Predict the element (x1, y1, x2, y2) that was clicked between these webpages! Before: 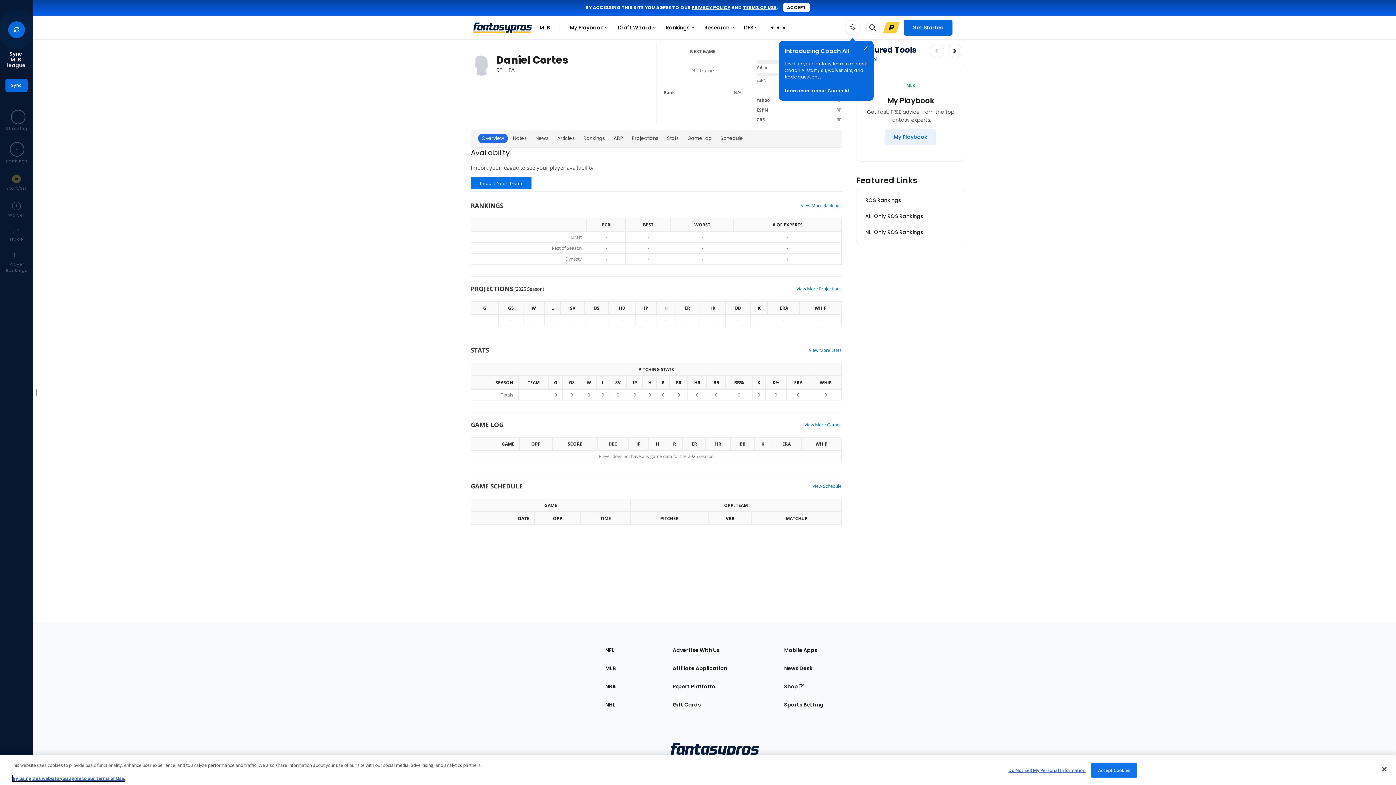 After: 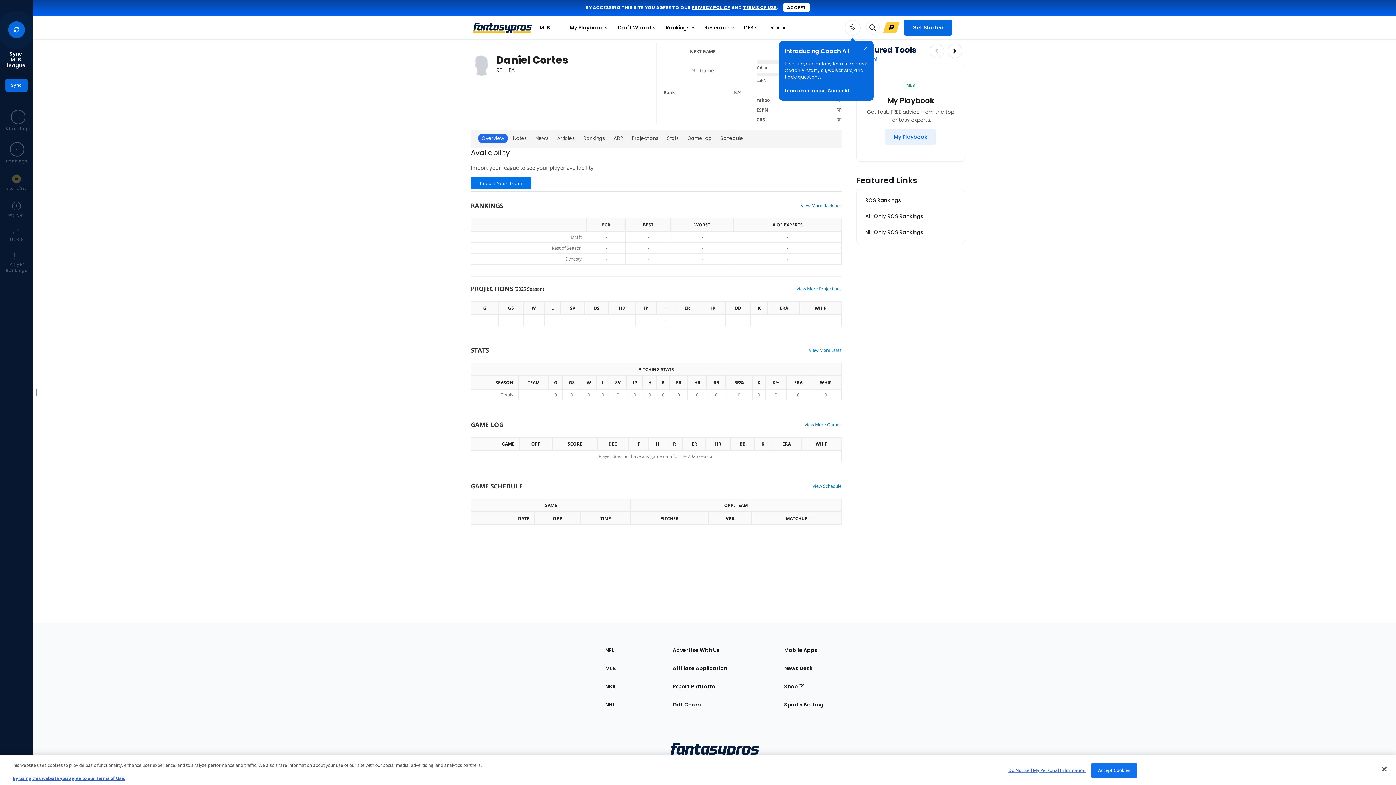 Action: label: AL-Only ROS Rankings bbox: (856, 344, 965, 360)